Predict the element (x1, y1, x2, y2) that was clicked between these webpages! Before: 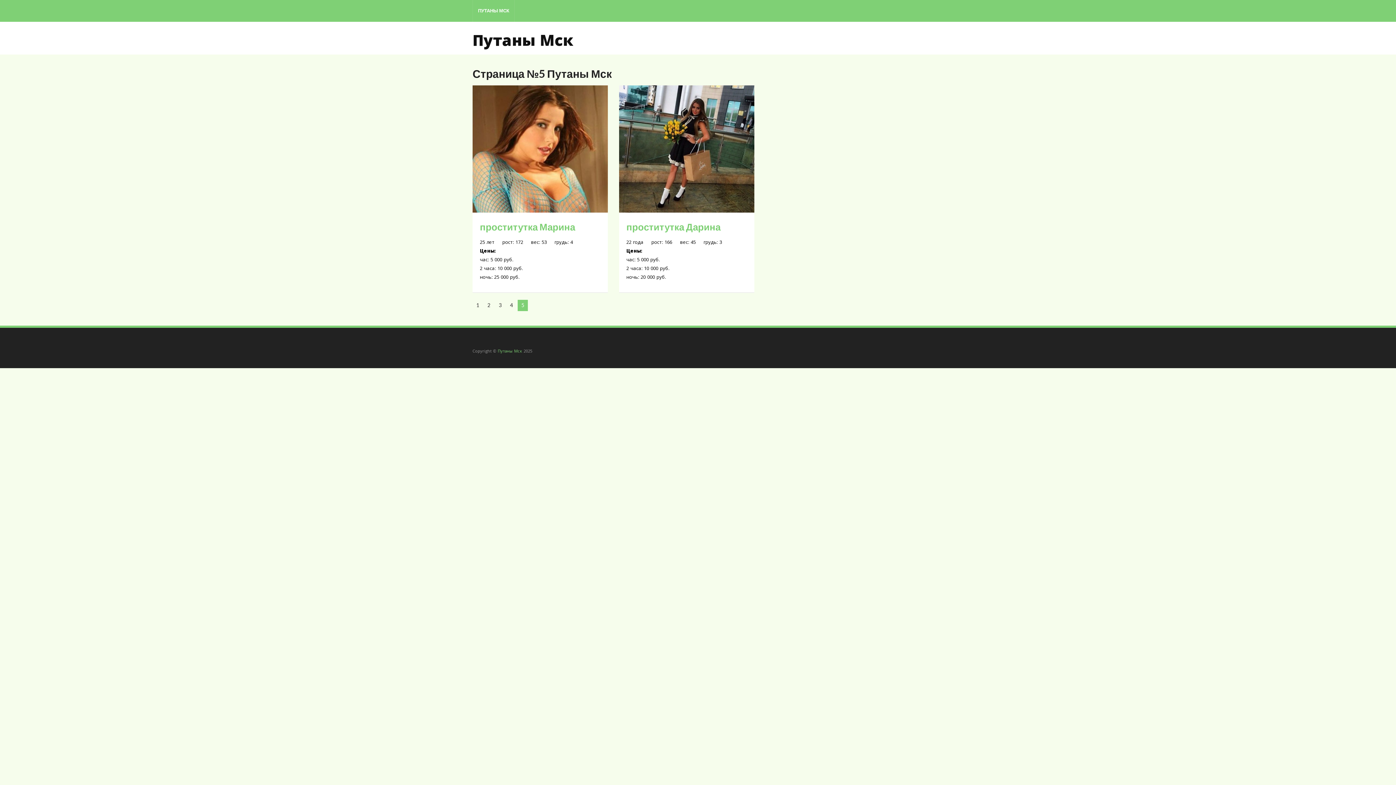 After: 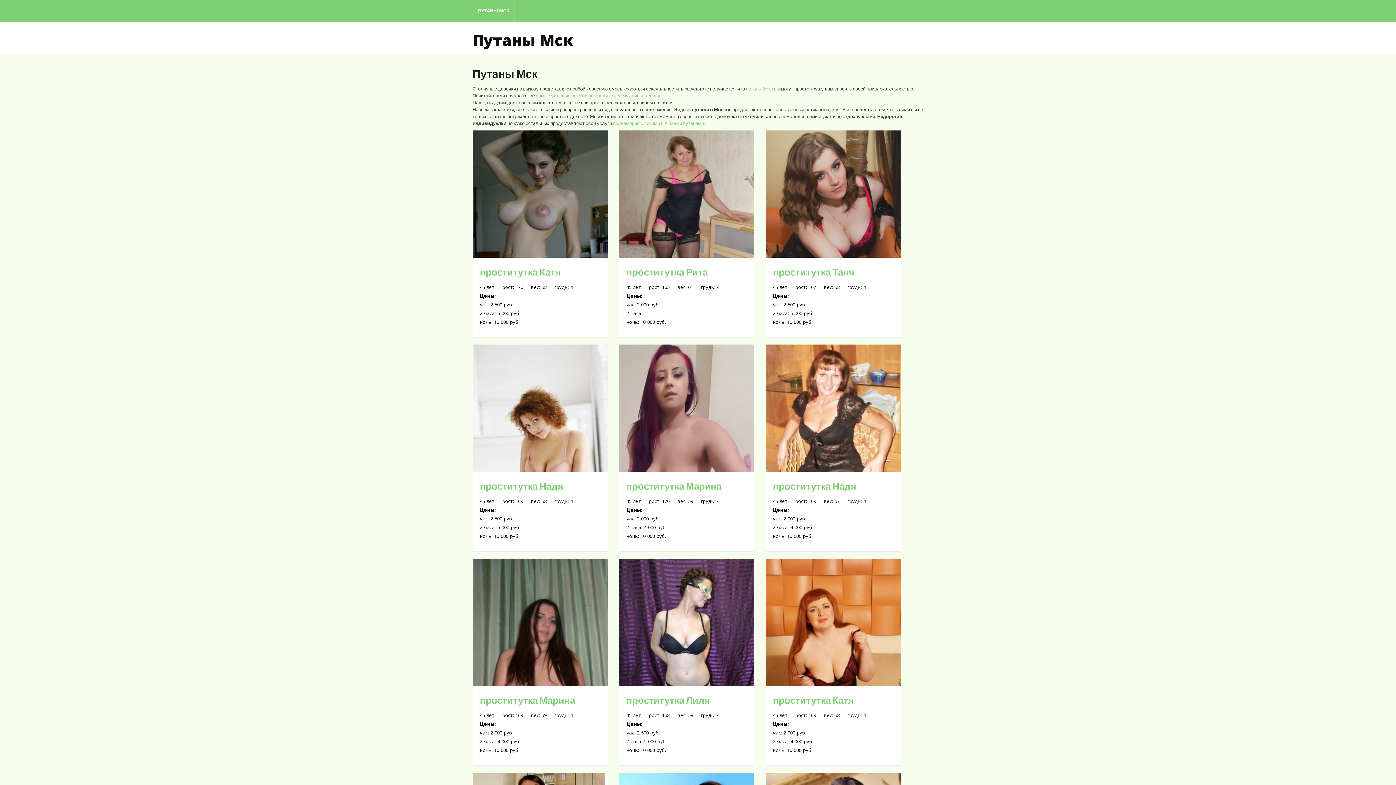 Action: label: Путаны Мск bbox: (472, 25, 581, 47)